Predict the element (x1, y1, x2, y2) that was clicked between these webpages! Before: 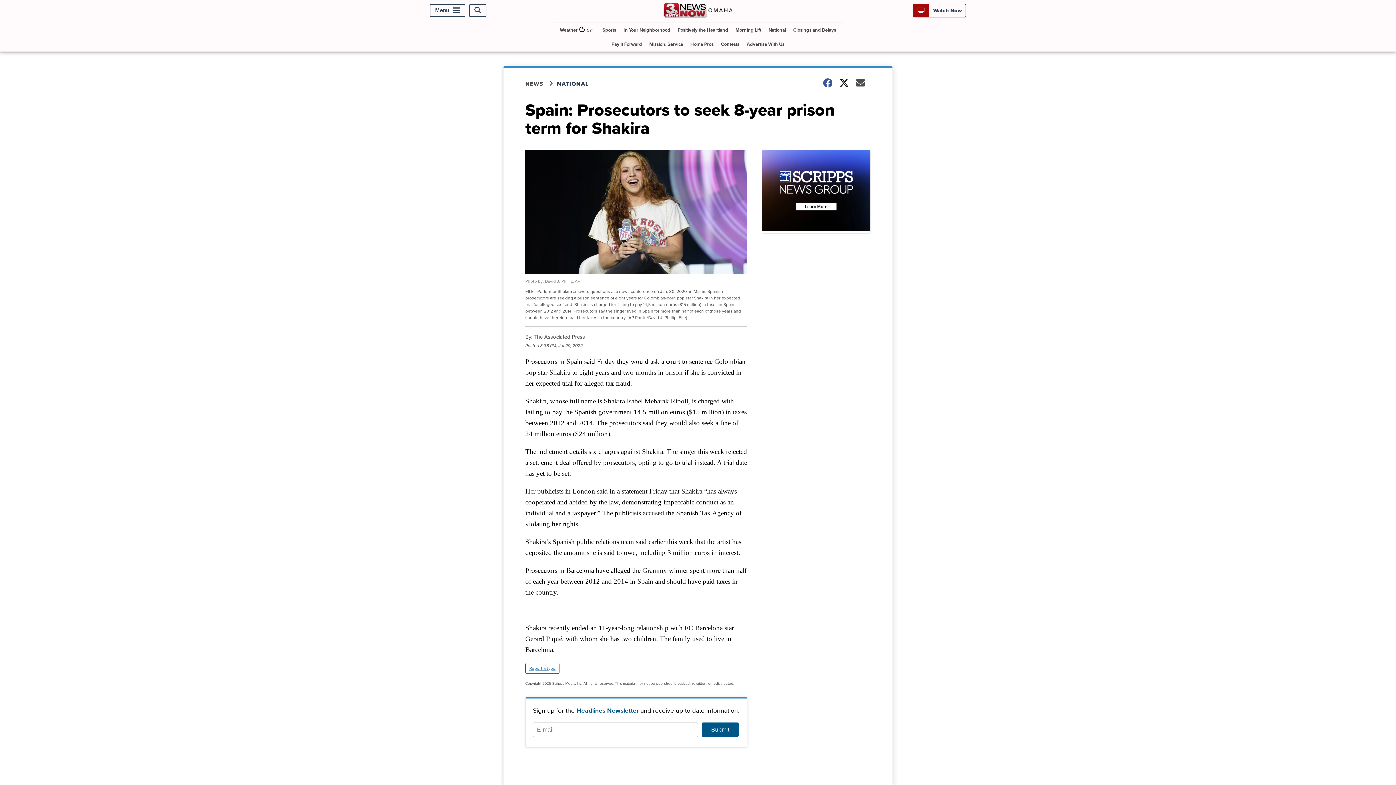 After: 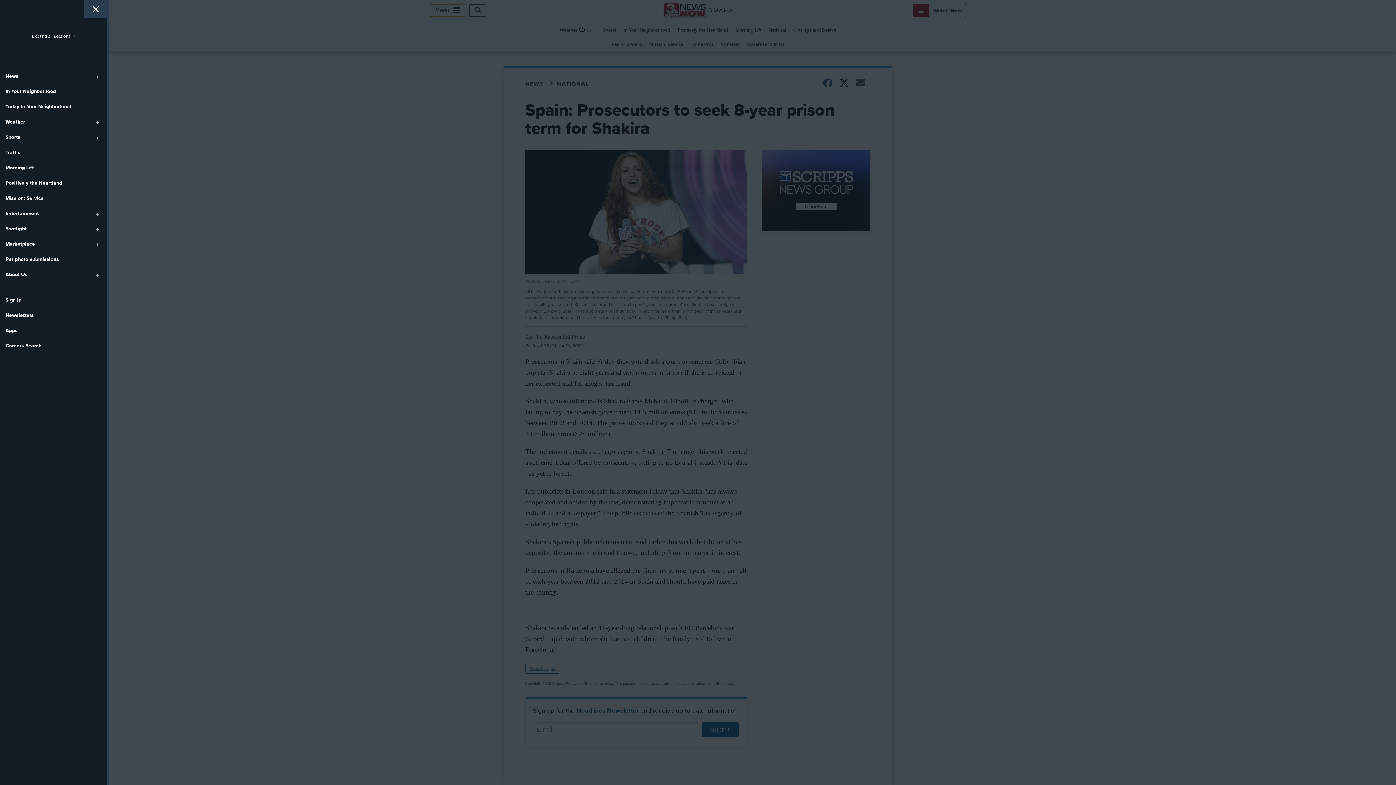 Action: label: Menu bbox: (429, 4, 465, 16)